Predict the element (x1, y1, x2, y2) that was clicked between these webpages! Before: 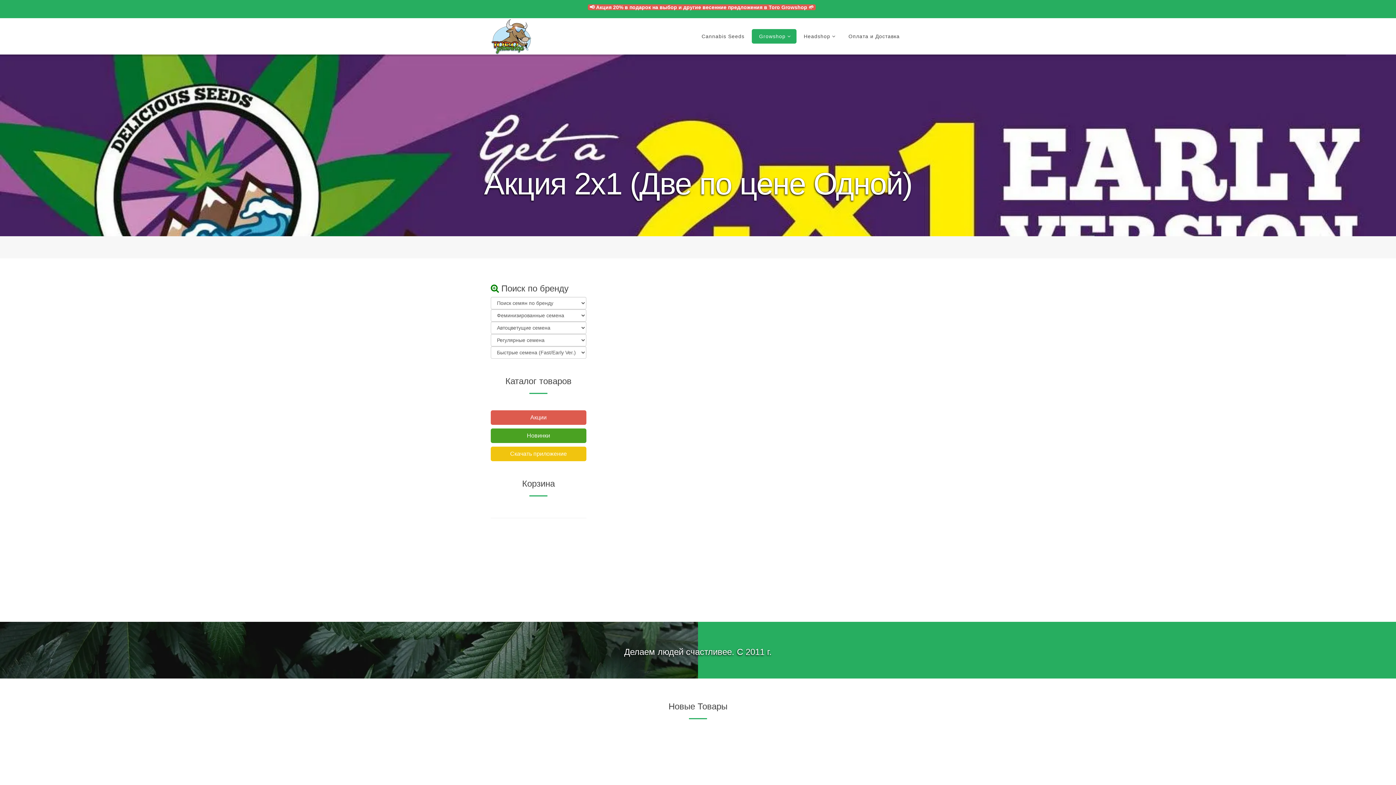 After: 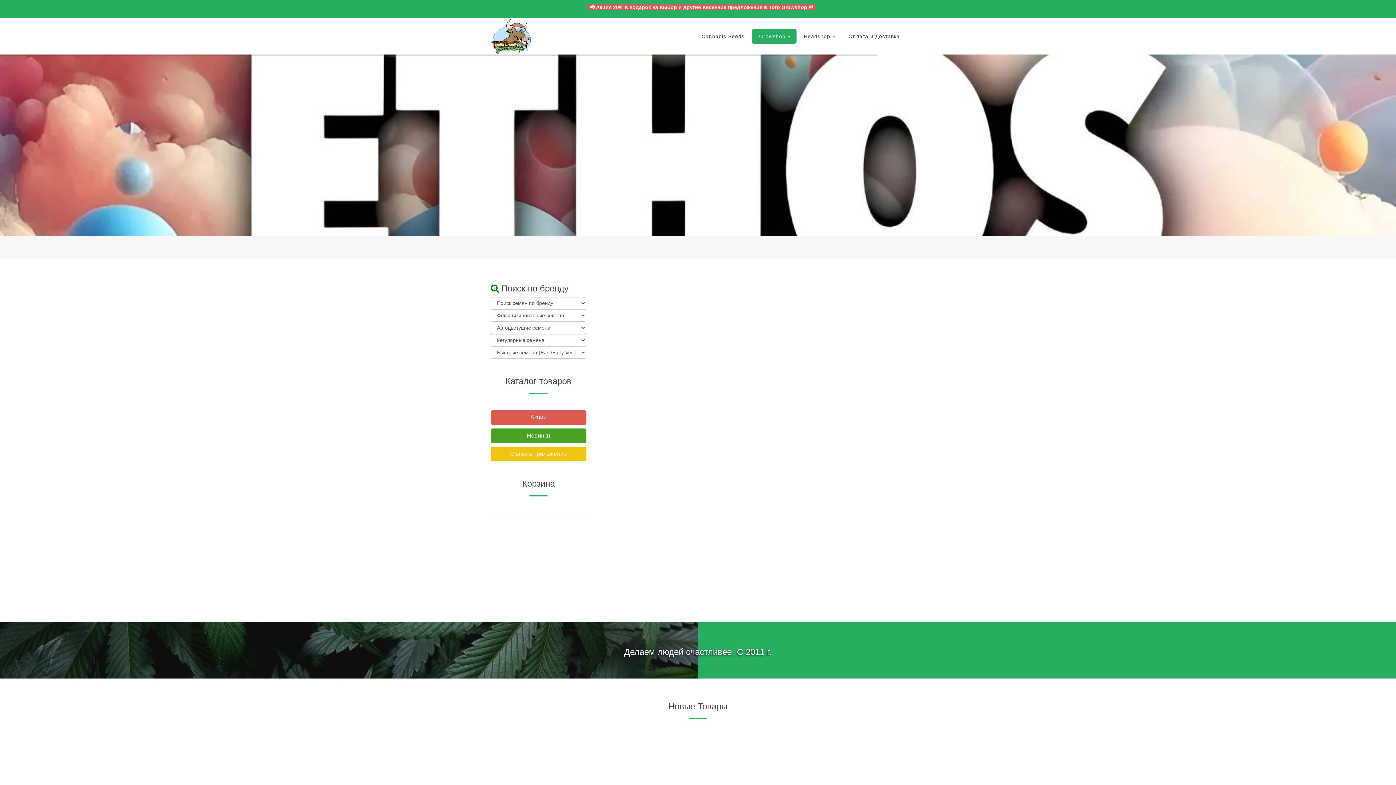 Action: bbox: (490, 428, 586, 443) label: Новинки